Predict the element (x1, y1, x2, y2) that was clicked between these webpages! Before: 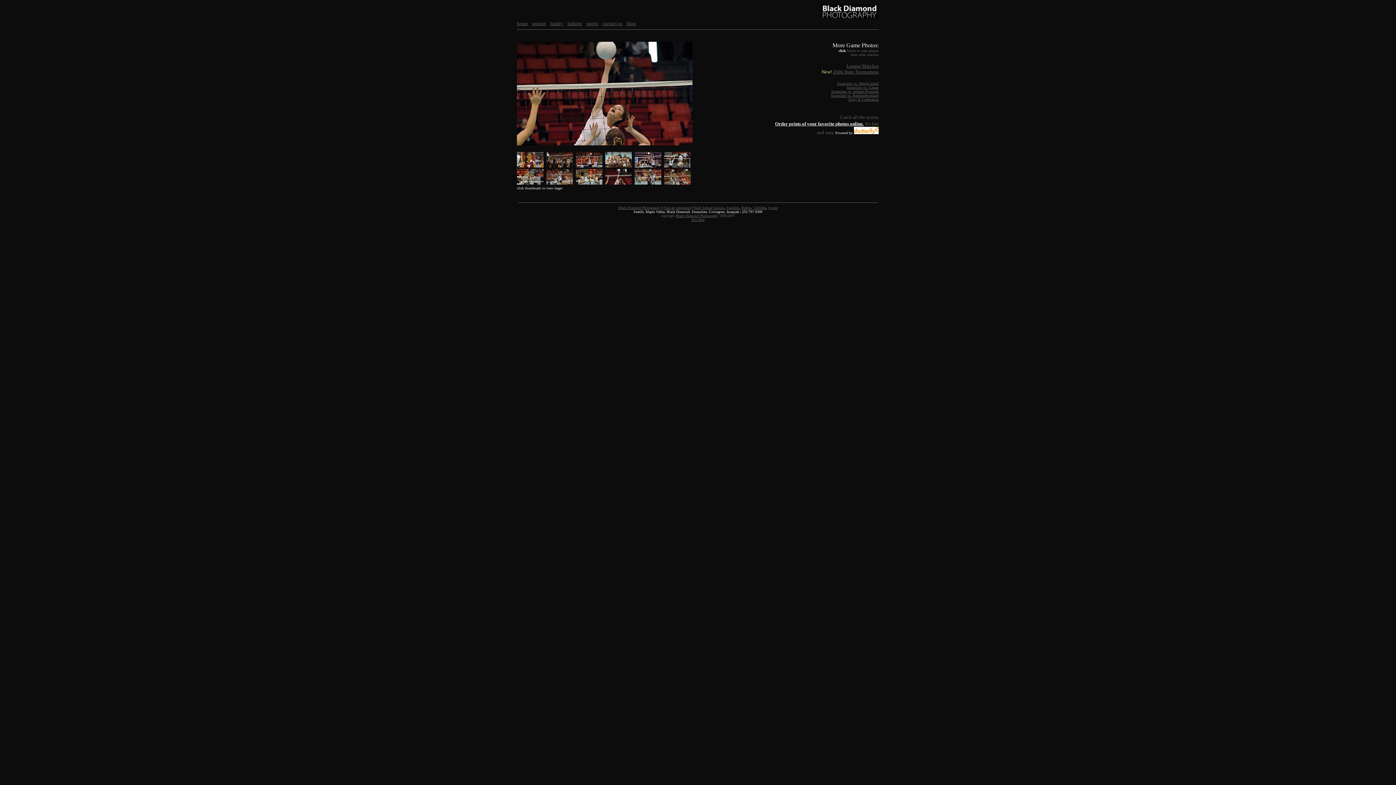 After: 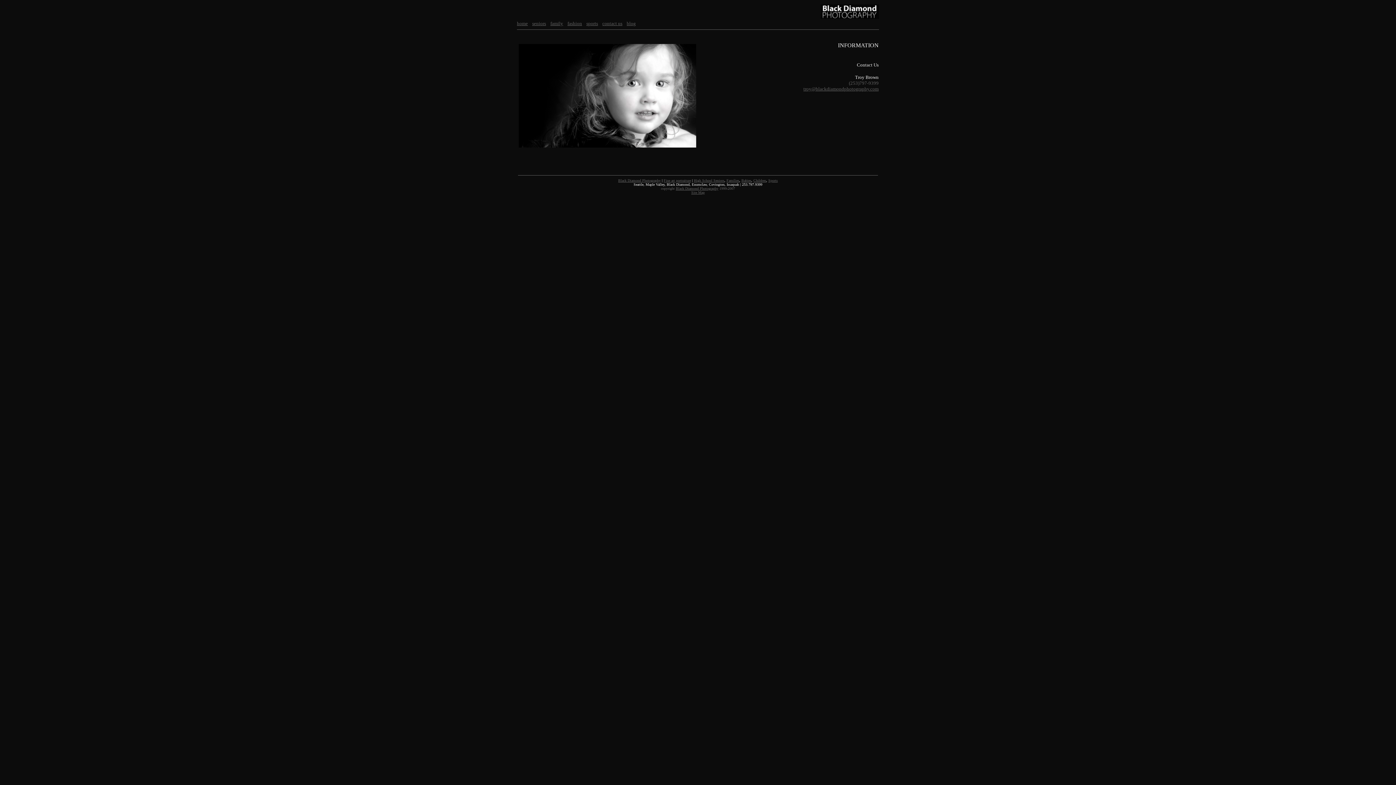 Action: label: contact us bbox: (602, 20, 622, 26)